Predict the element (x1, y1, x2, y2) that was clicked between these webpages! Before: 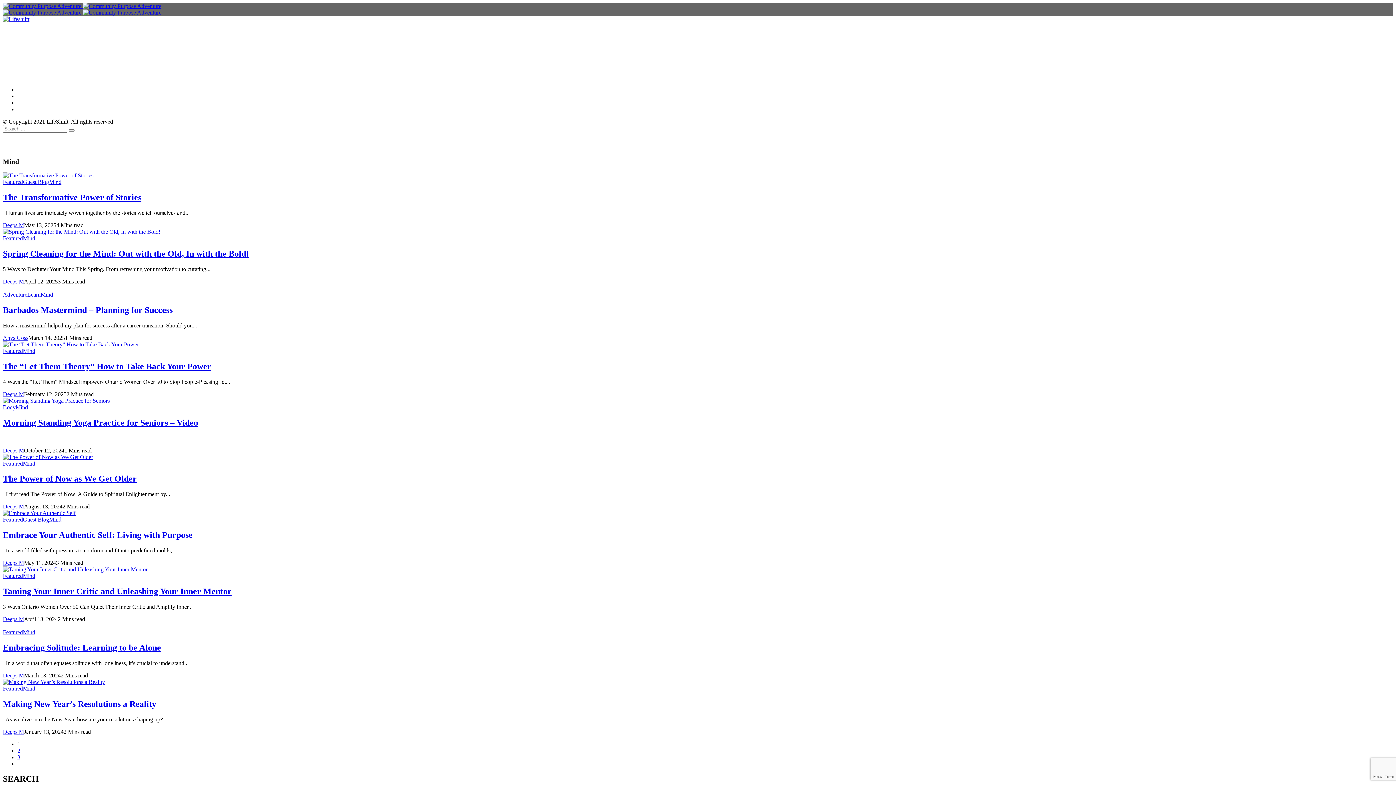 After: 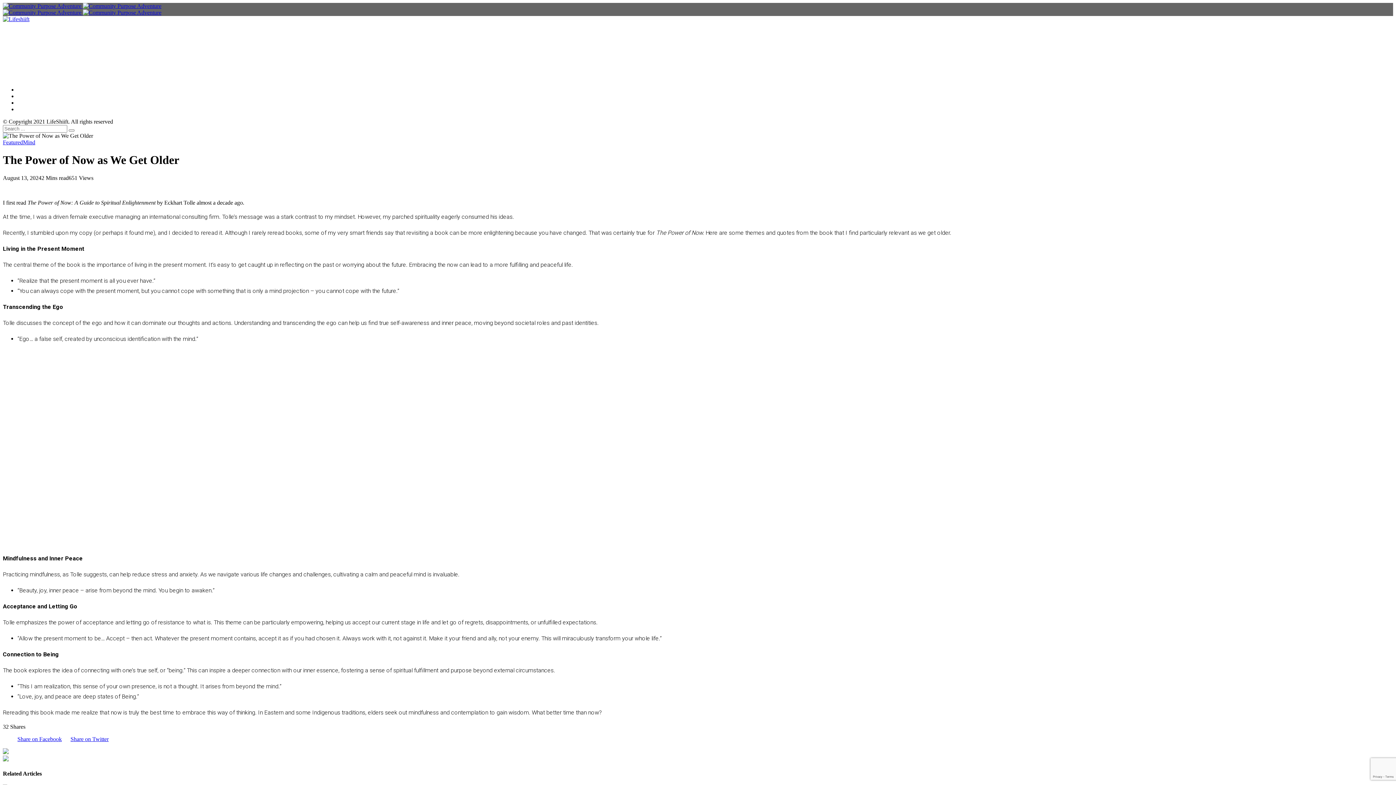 Action: label: The Power of Now as We Get Older bbox: (2, 474, 136, 483)